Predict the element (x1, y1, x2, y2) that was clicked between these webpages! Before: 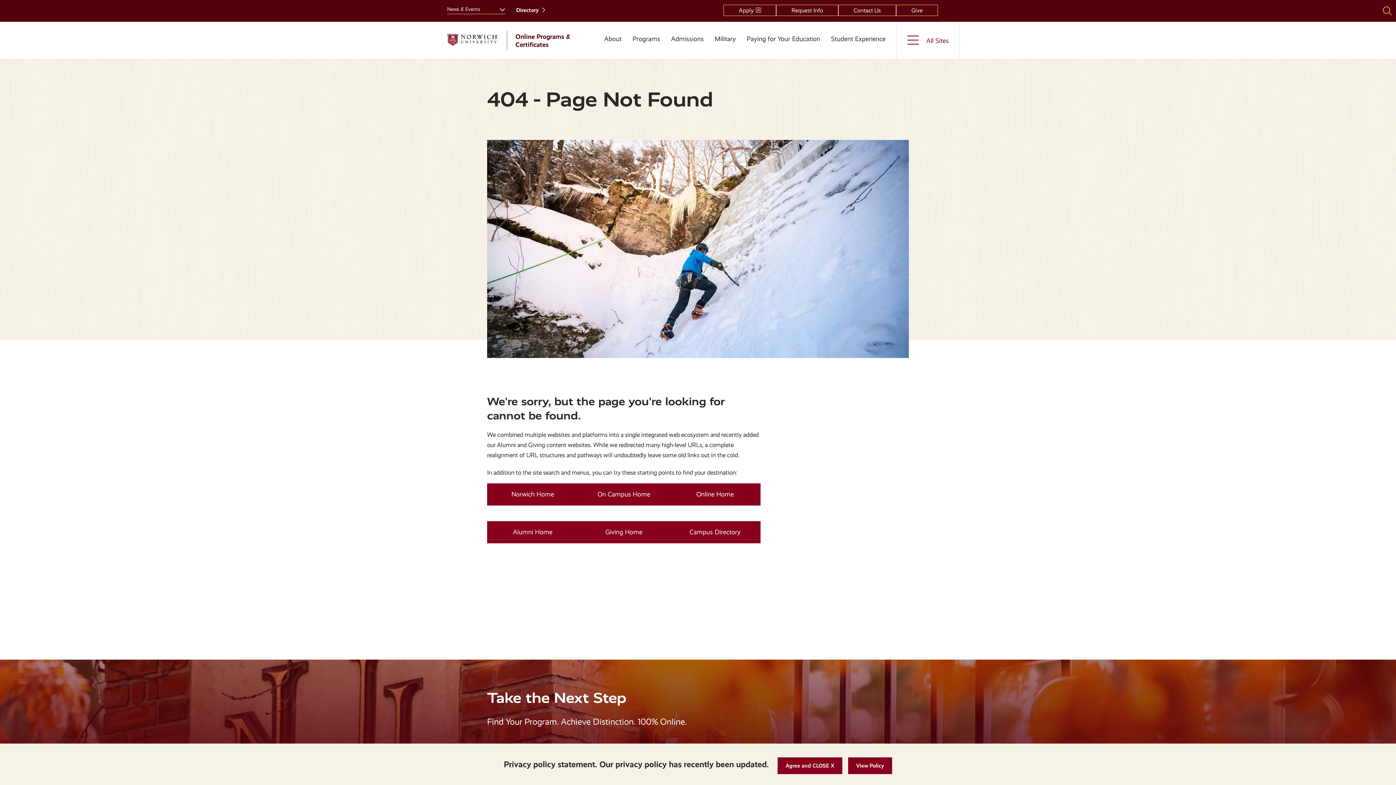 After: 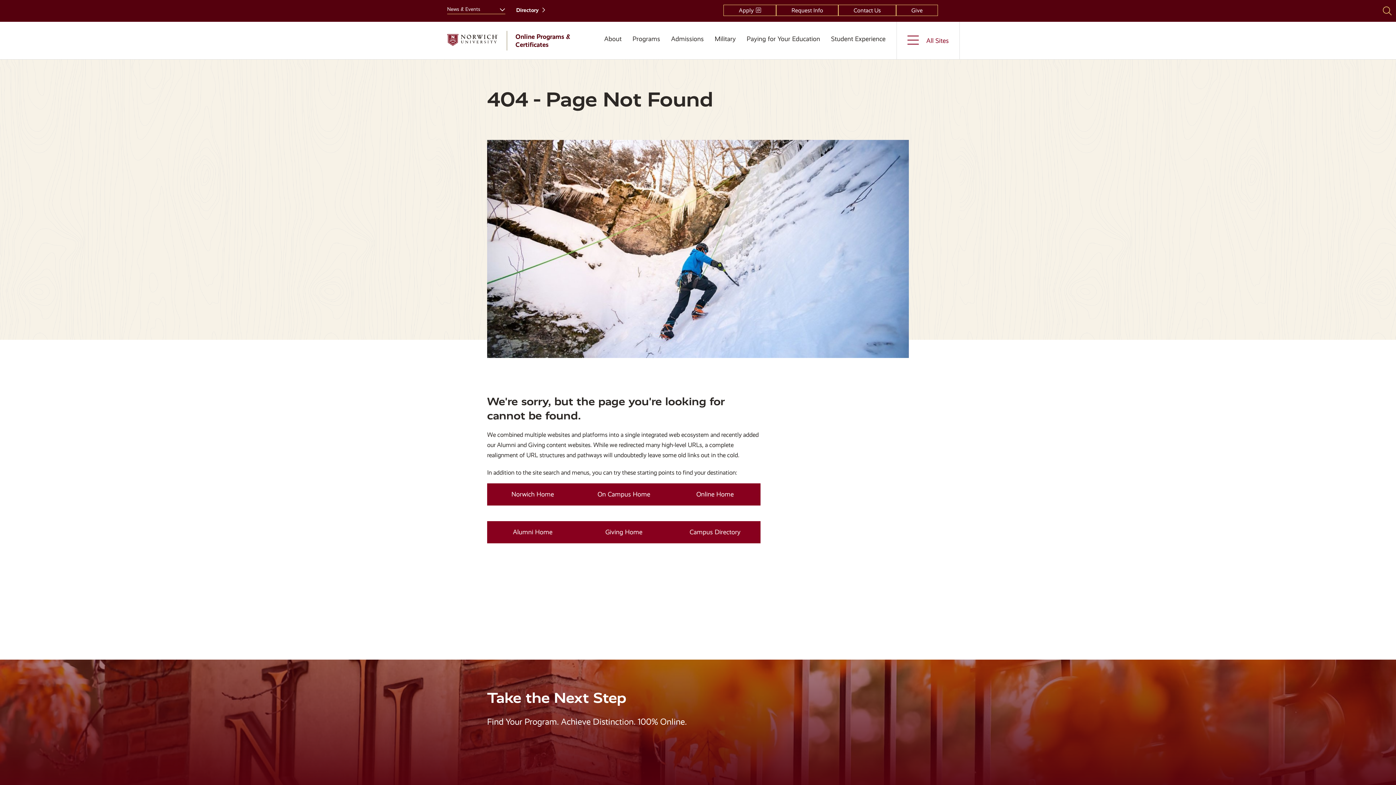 Action: bbox: (777, 757, 842, 774) label: Agree and CLOSE  X